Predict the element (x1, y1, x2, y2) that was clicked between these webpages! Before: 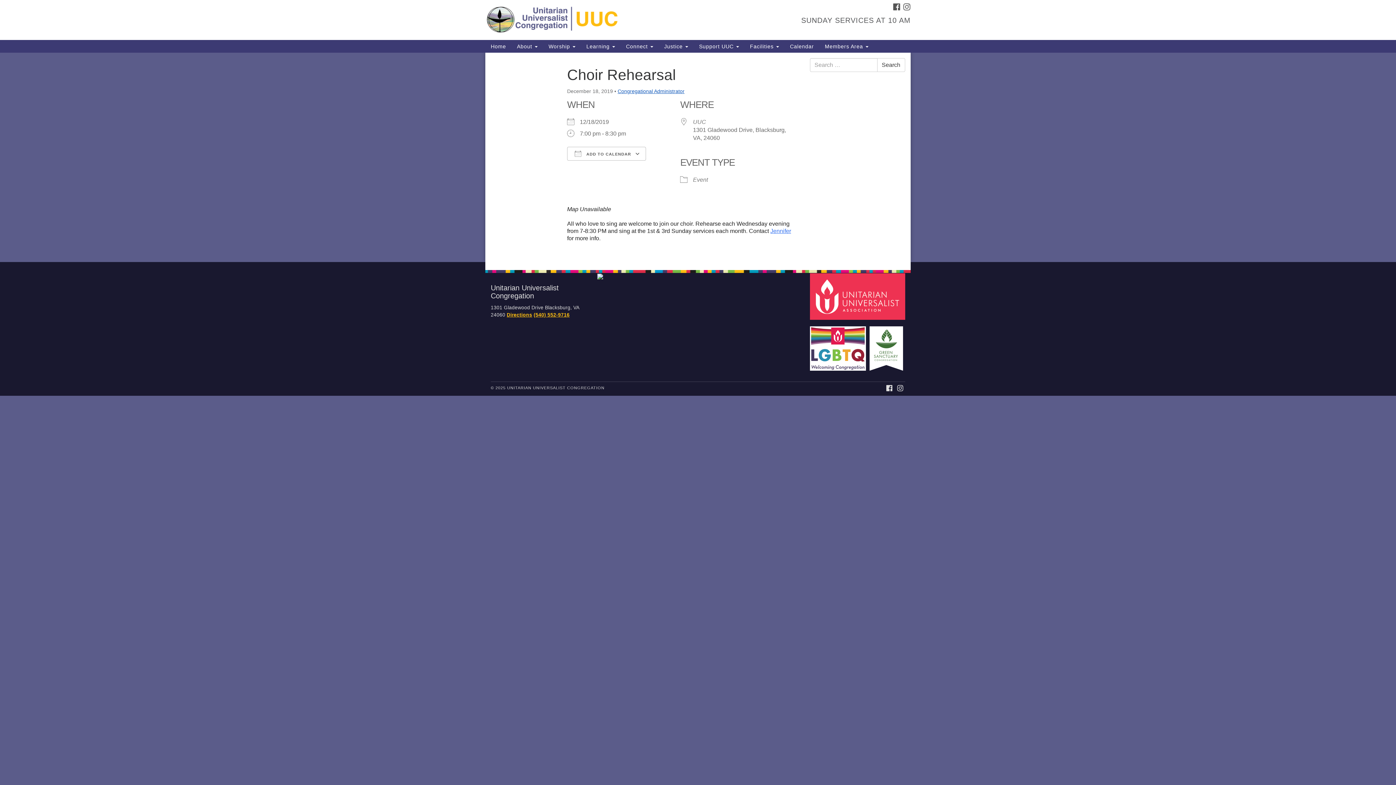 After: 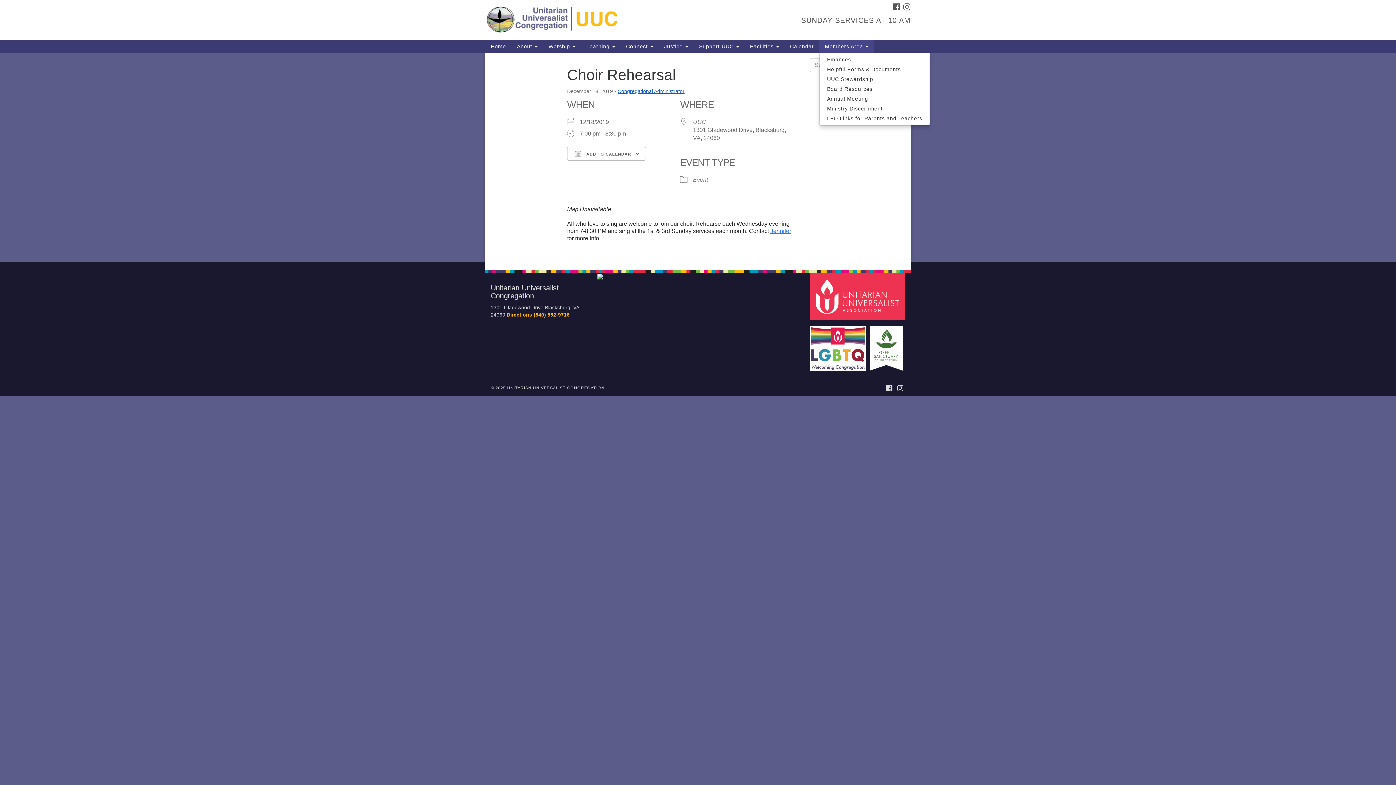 Action: bbox: (819, 40, 874, 52) label: Members Area 